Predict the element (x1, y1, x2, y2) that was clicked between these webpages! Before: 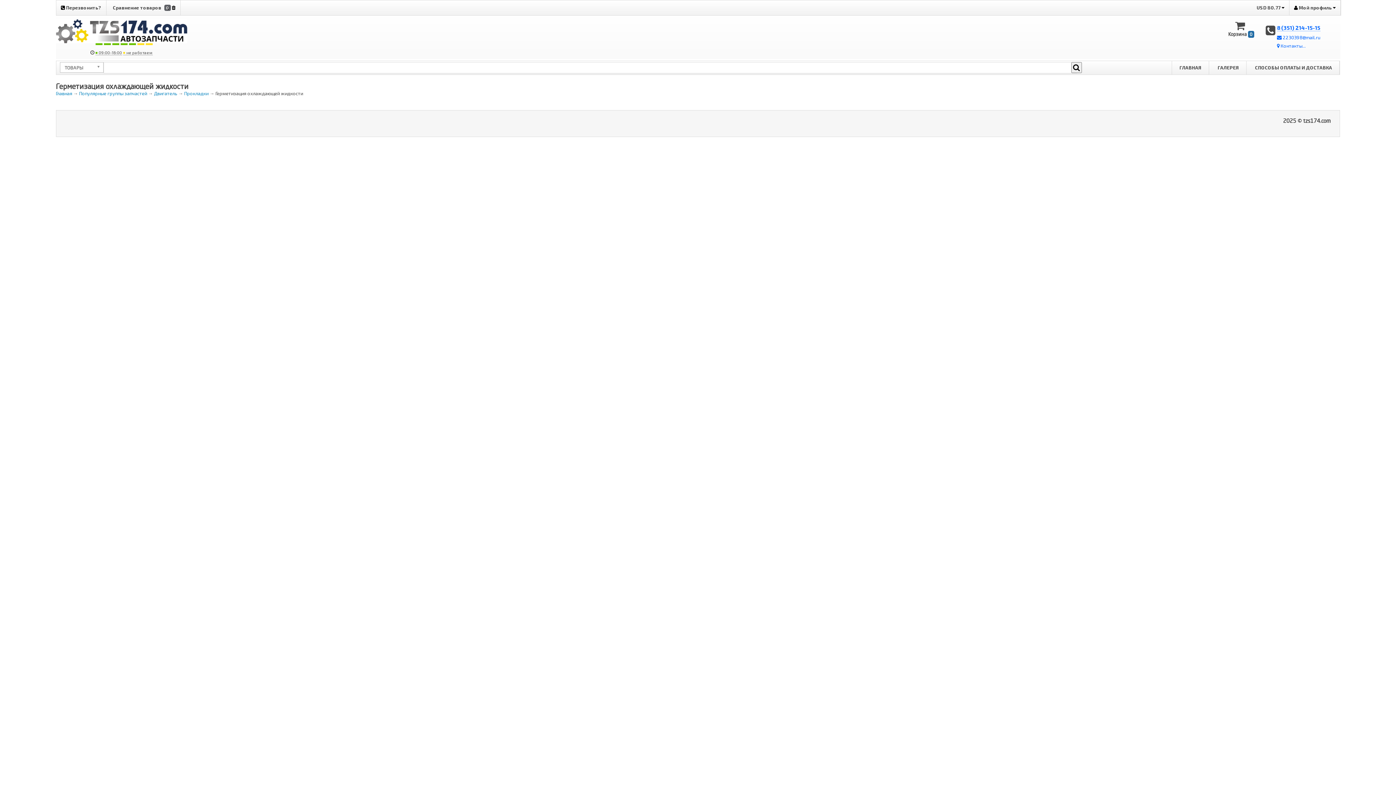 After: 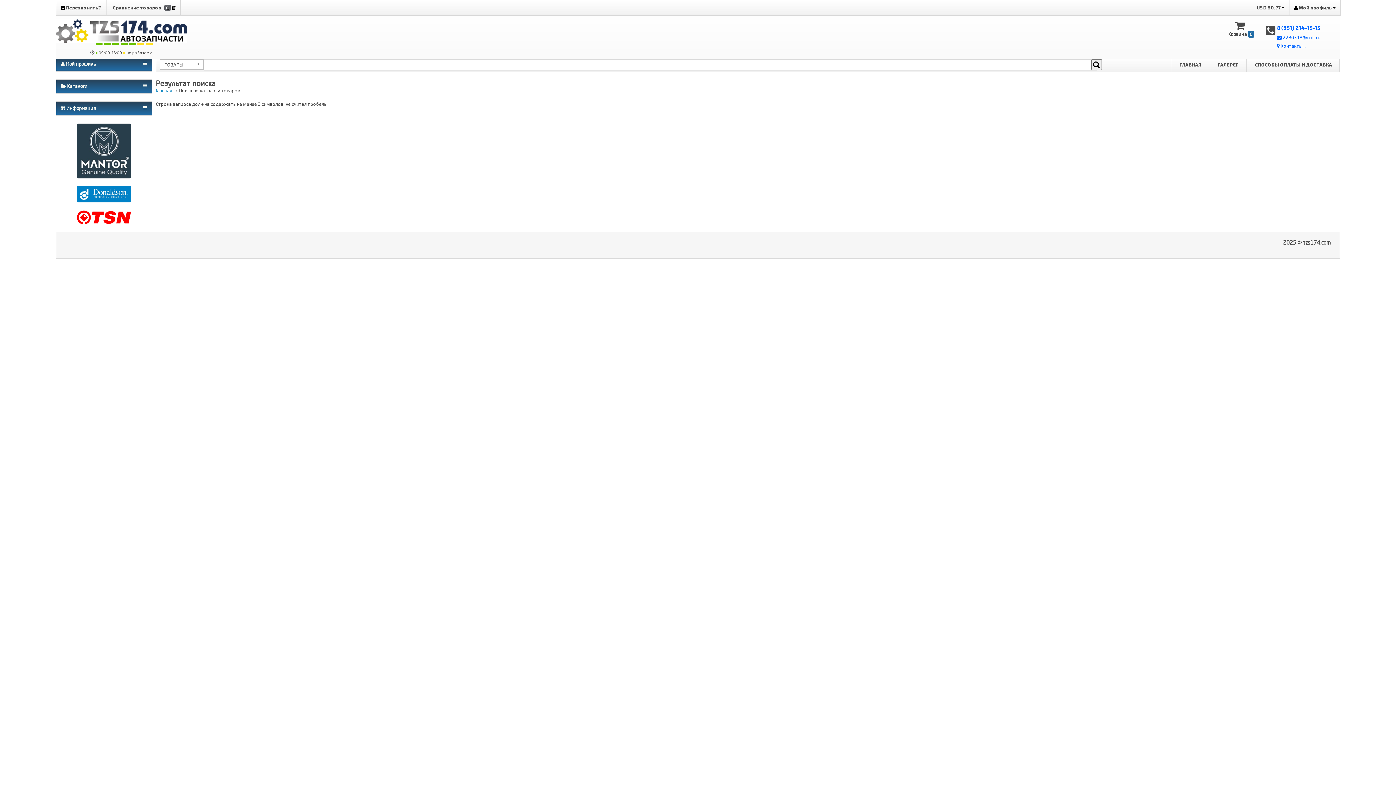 Action: bbox: (1071, 62, 1082, 73)